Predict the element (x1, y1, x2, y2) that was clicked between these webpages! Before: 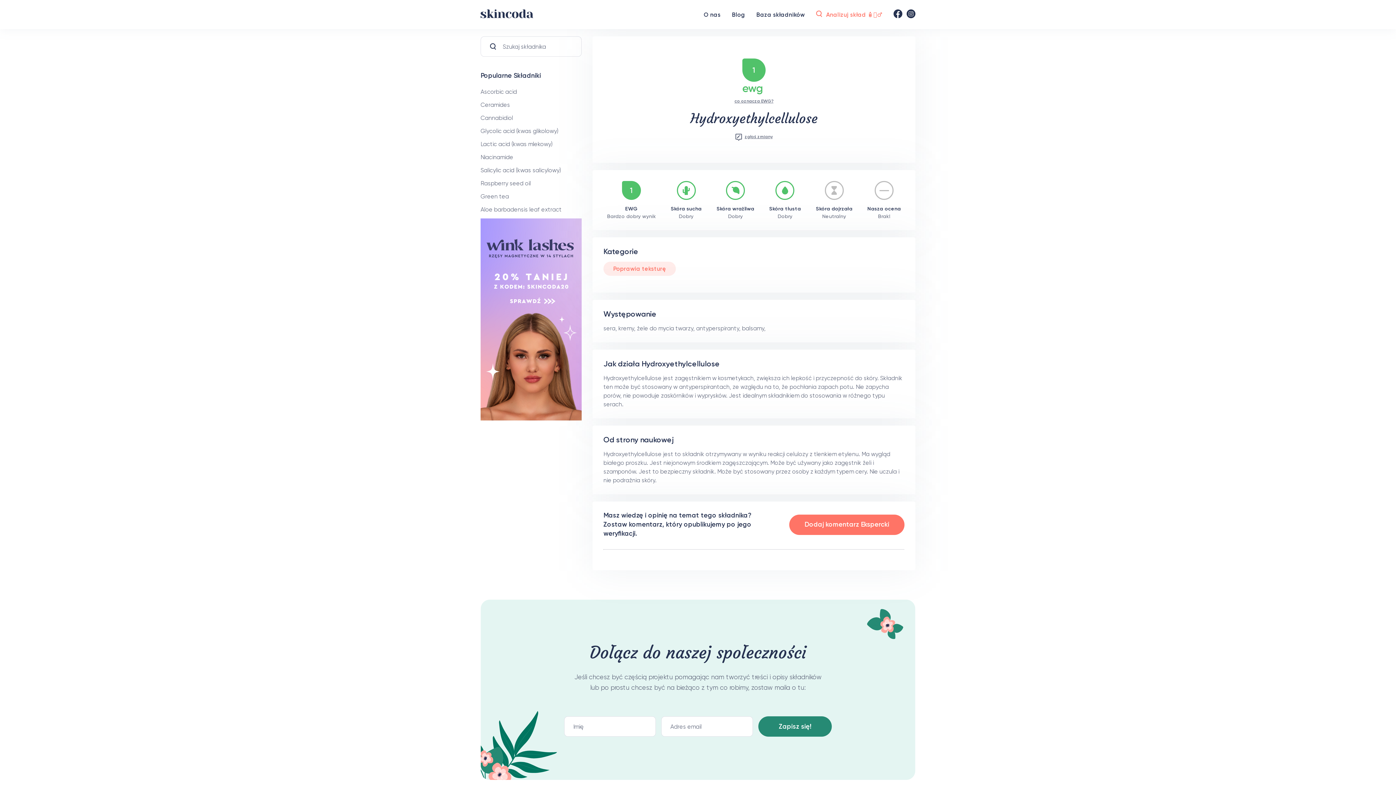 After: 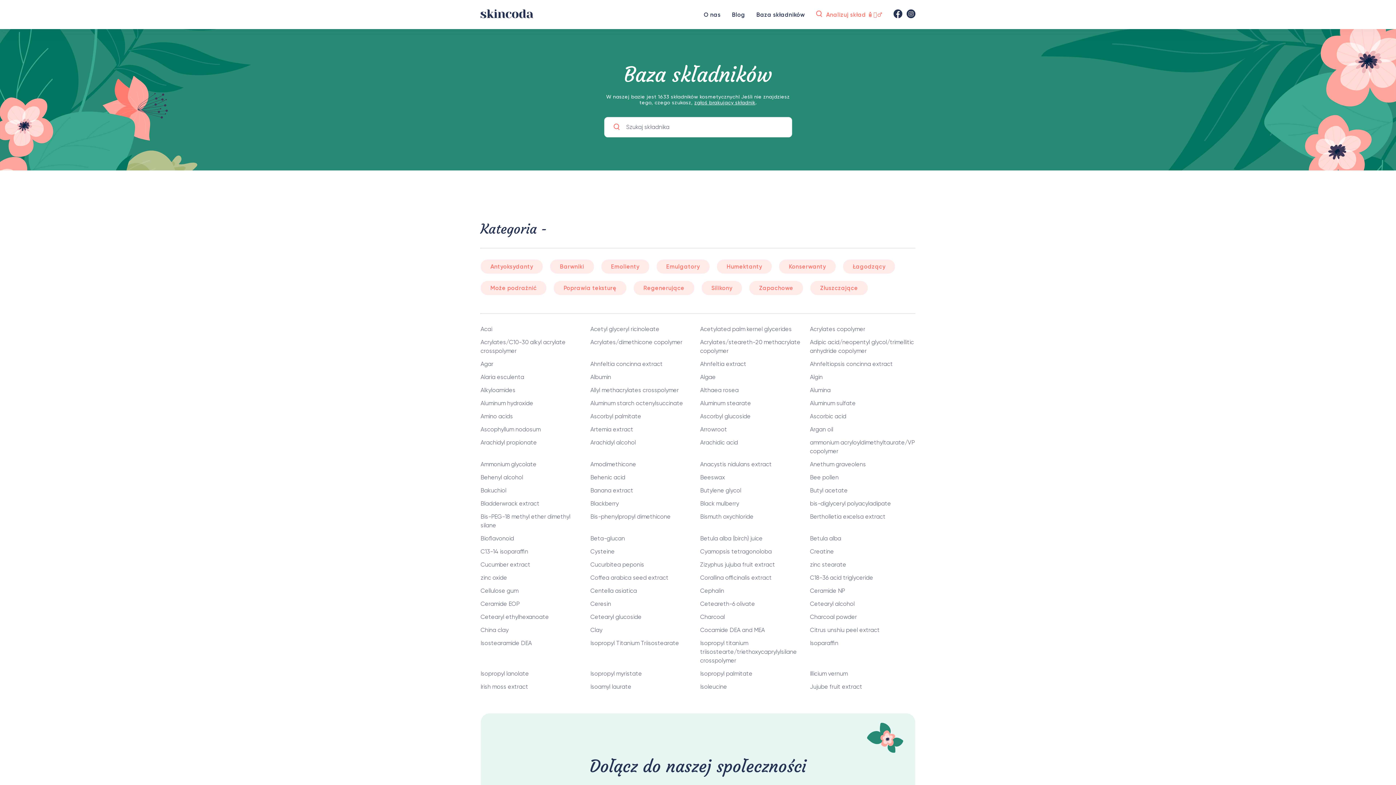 Action: bbox: (603, 261, 676, 276) label: Poprawia teksturę